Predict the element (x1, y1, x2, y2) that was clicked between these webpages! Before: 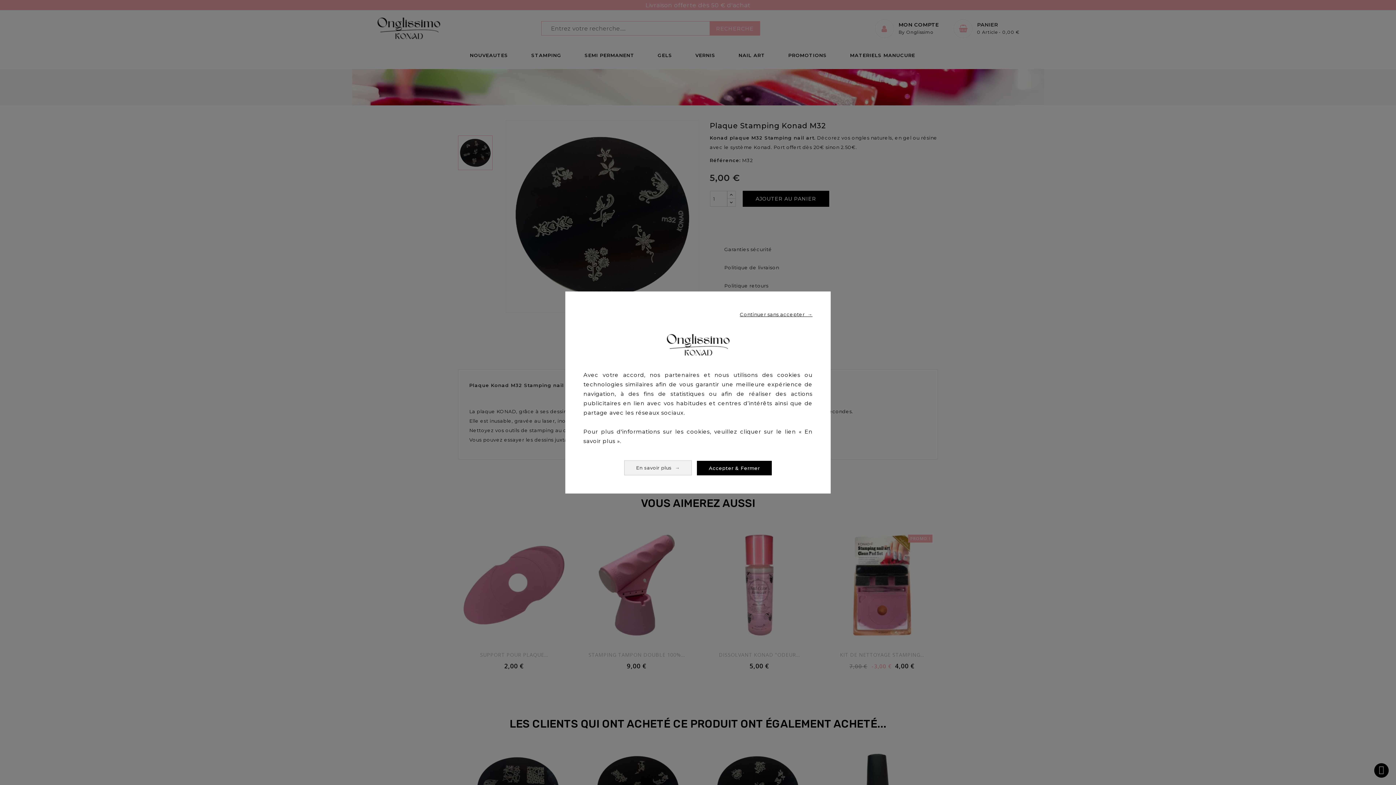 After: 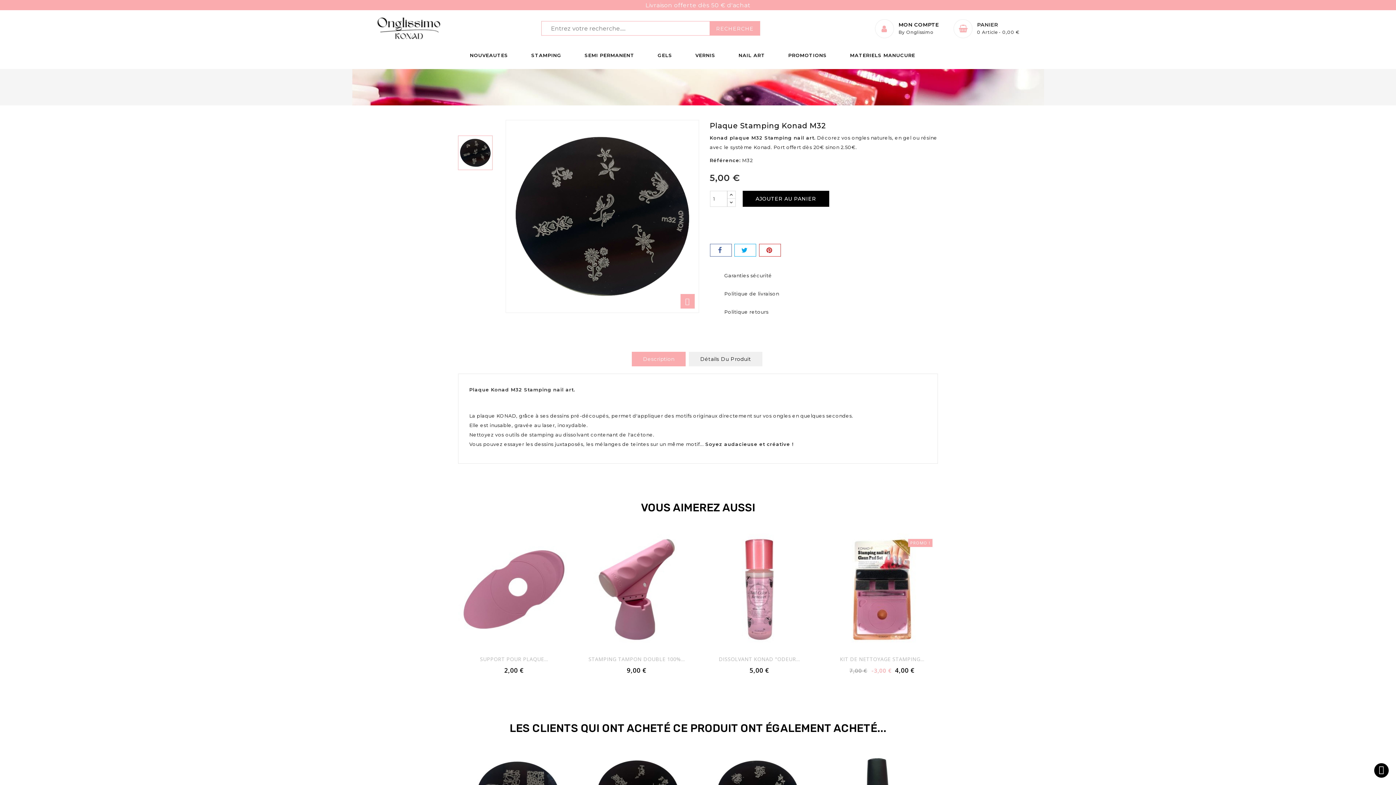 Action: bbox: (697, 460, 772, 475) label: Accepter & Fermer